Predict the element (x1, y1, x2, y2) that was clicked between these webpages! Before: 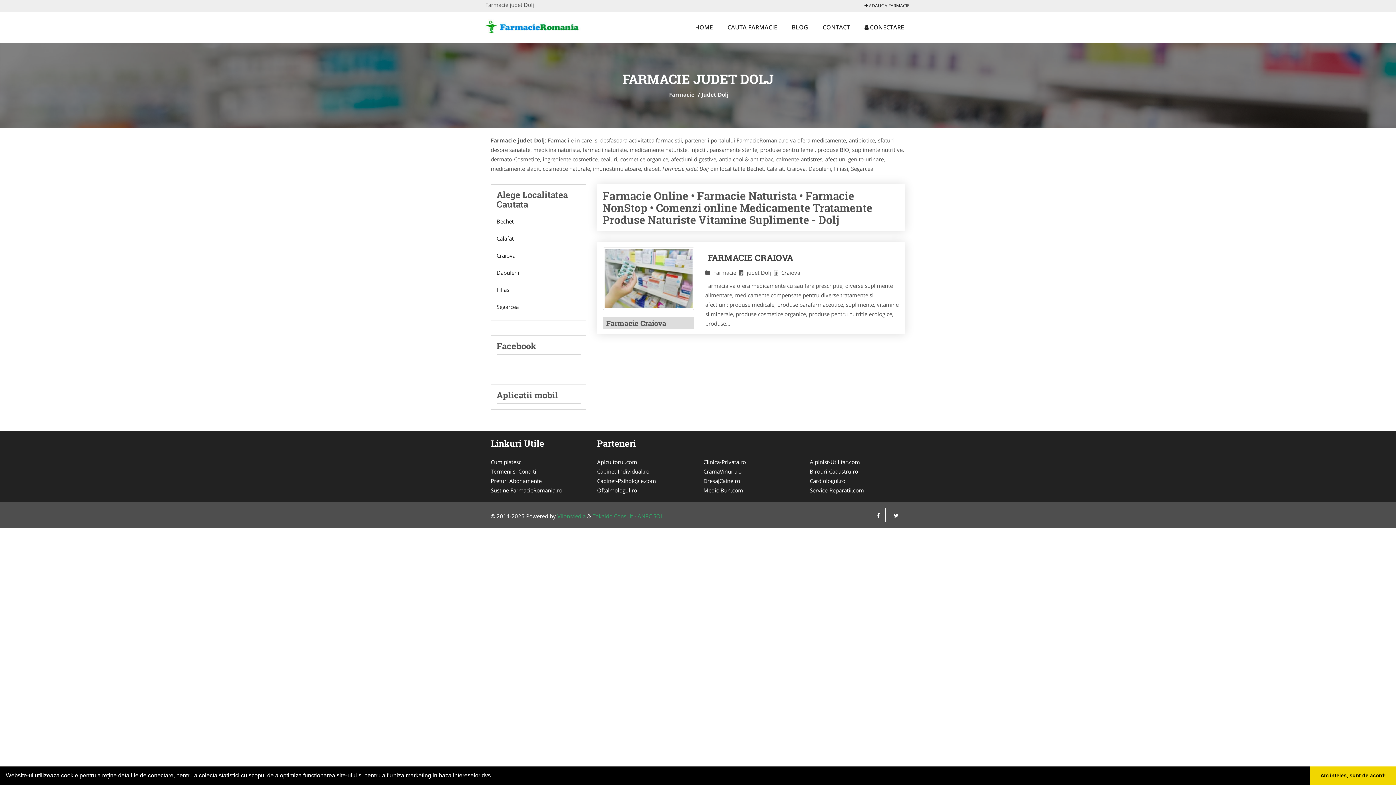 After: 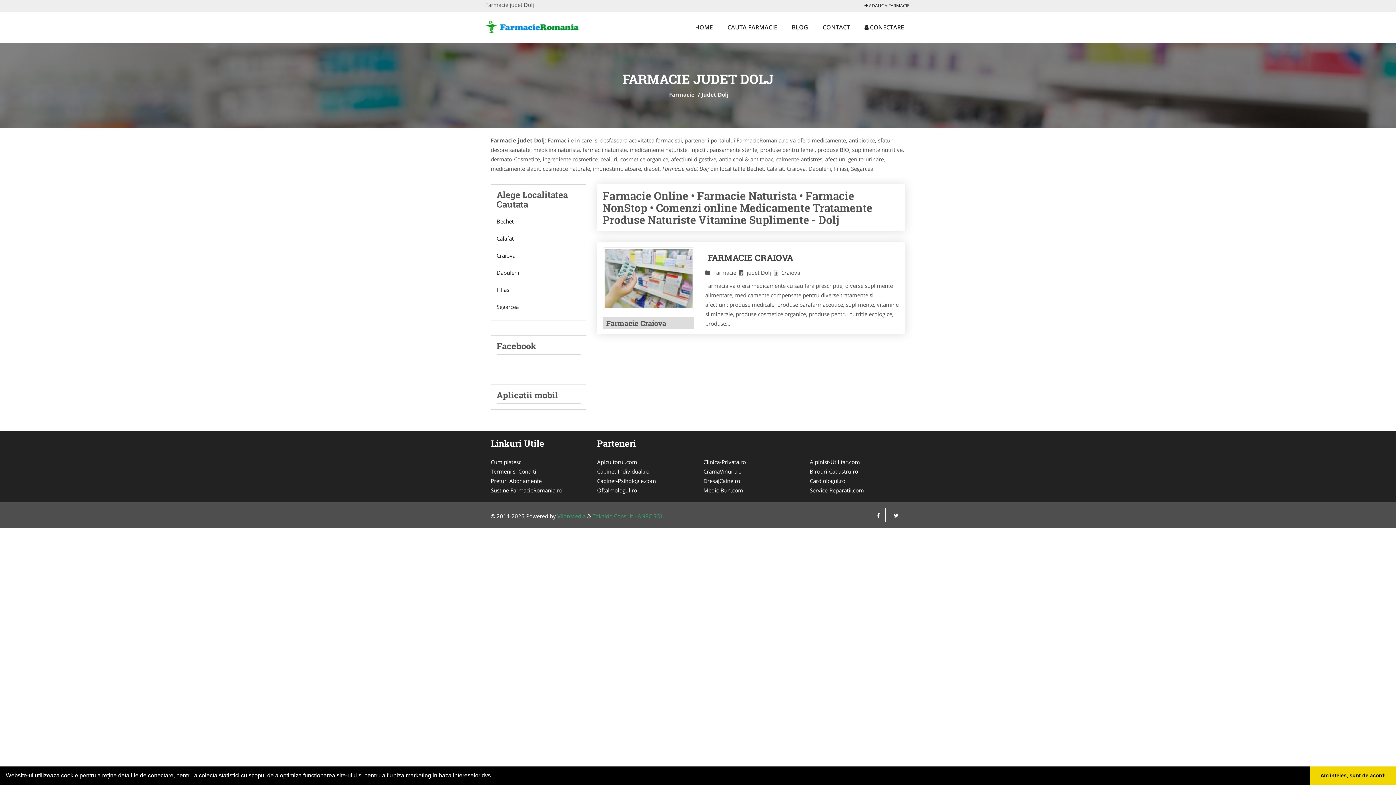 Action: label: Alpinist-Utilitar.com bbox: (810, 457, 905, 466)